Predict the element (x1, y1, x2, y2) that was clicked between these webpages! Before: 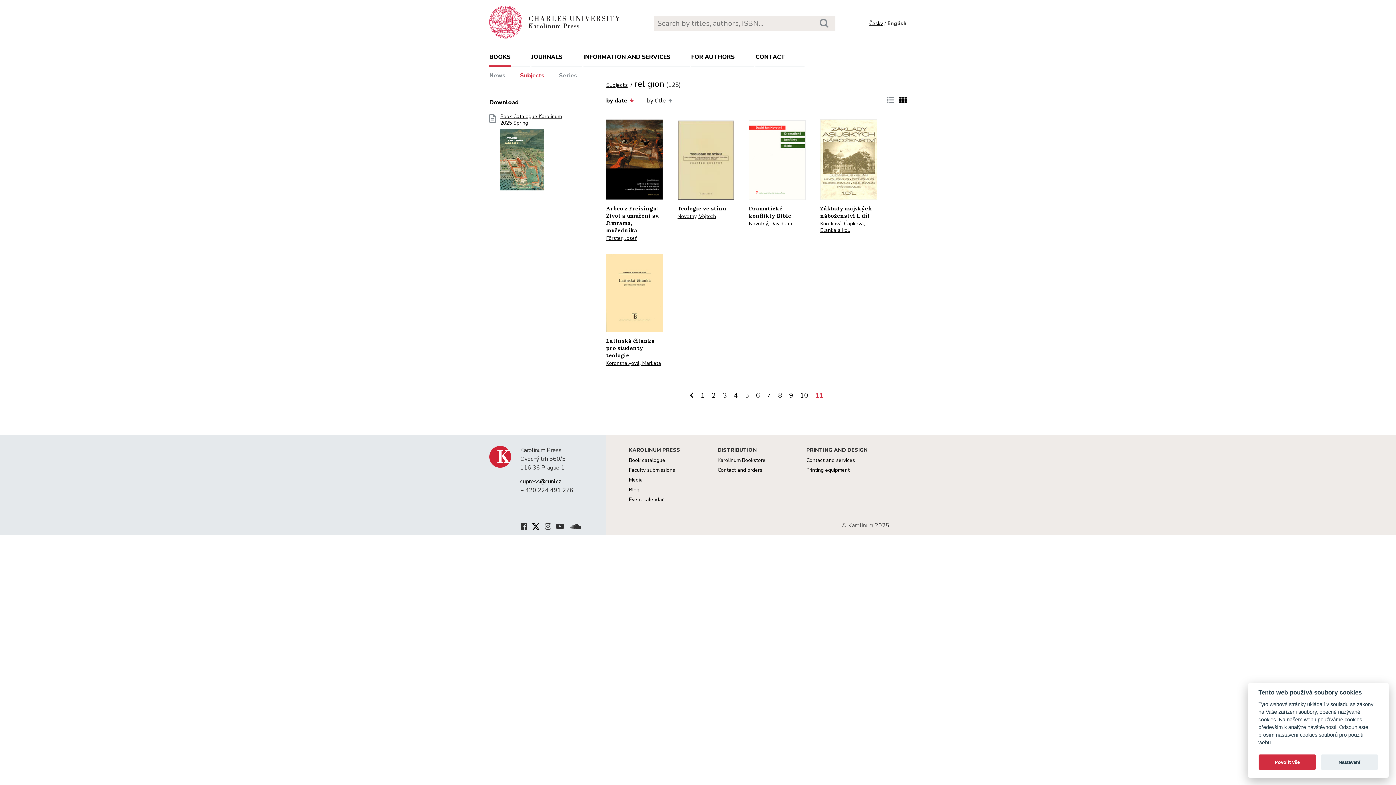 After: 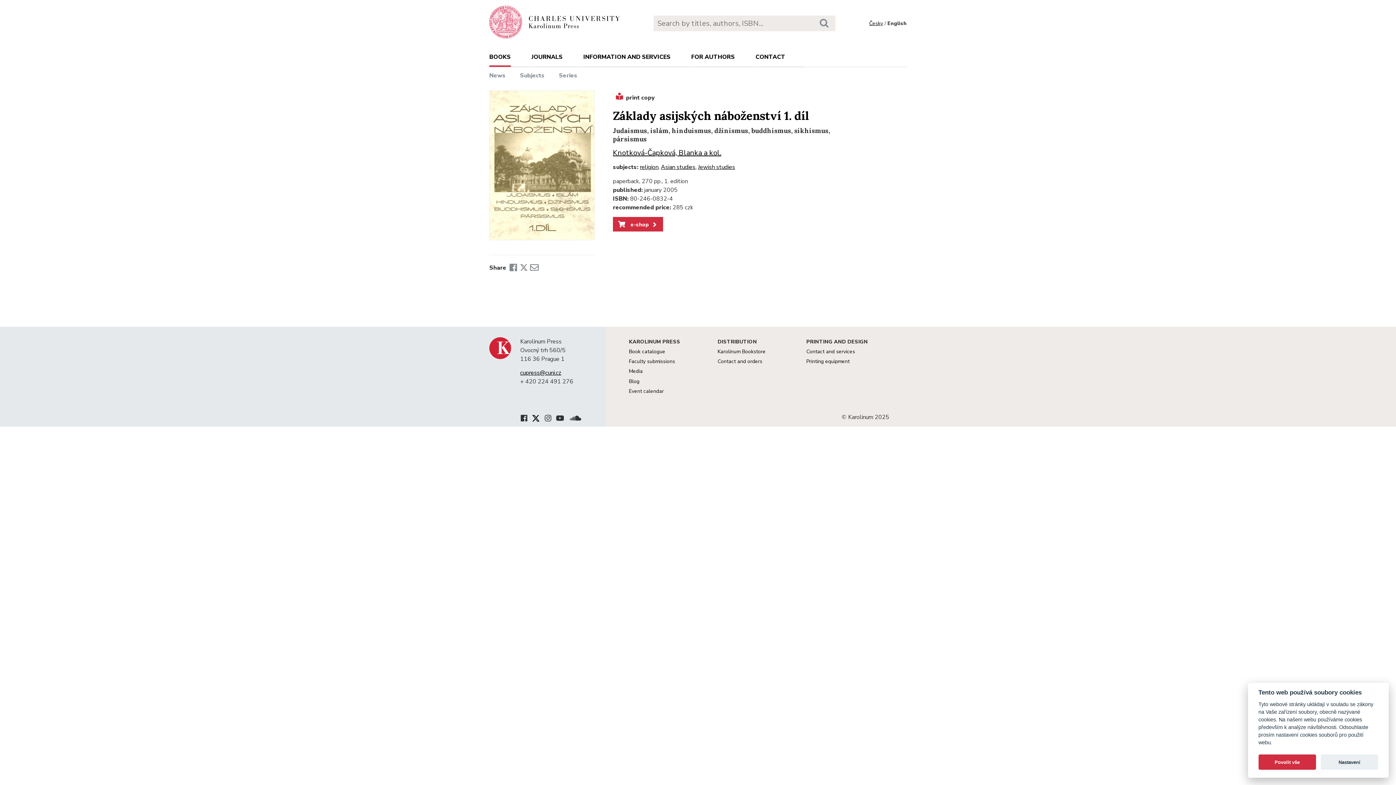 Action: label: Základy asijských náboženství 1. díl bbox: (820, 118, 877, 219)